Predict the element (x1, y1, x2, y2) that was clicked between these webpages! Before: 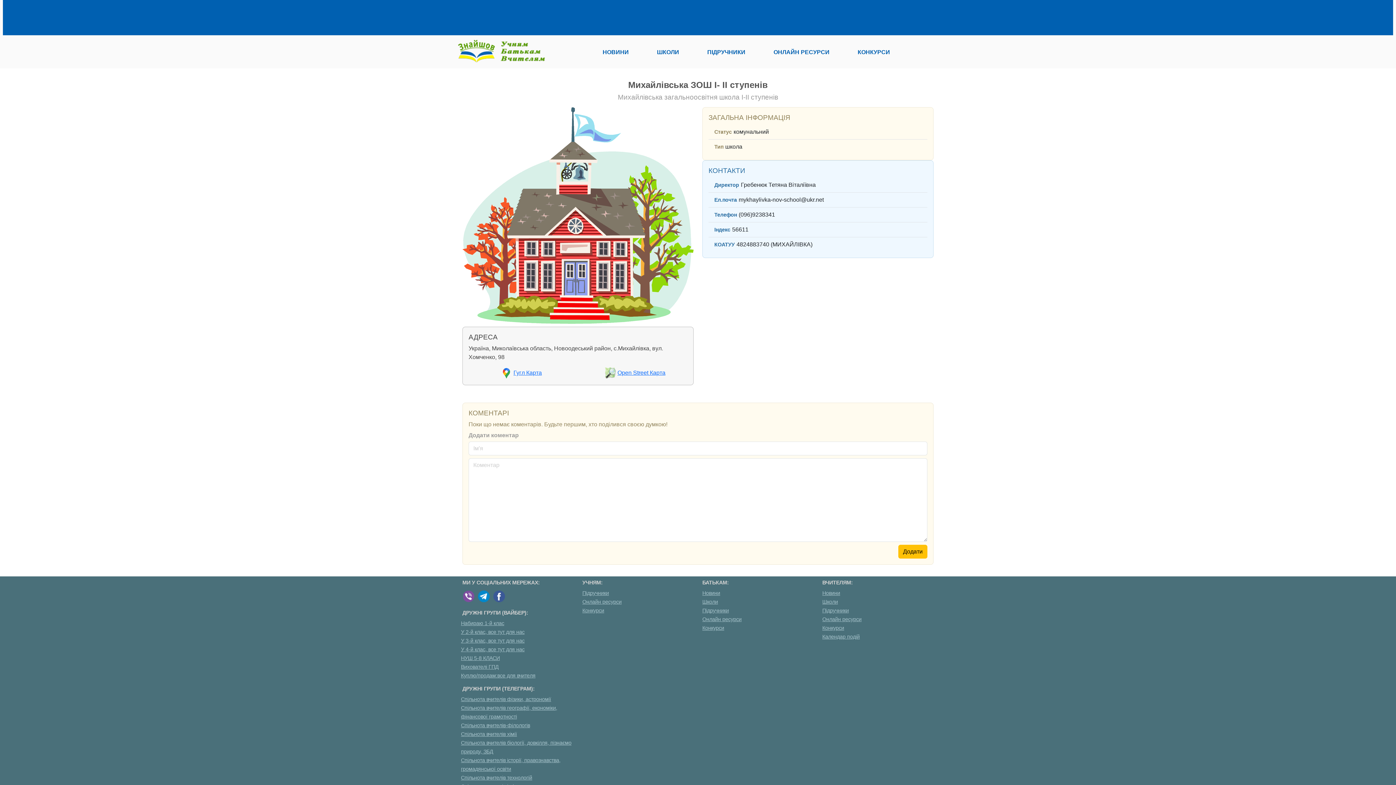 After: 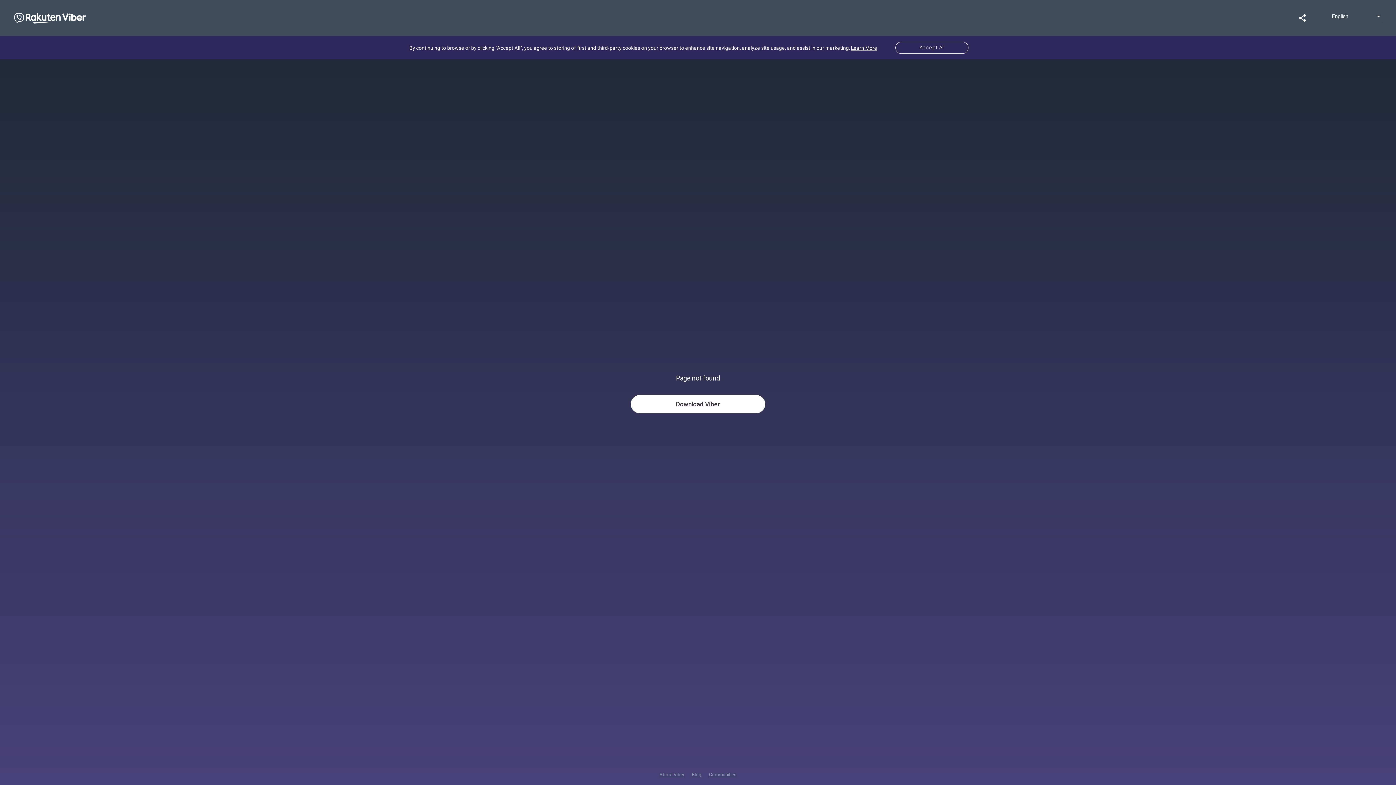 Action: label: У 3-й клас, все тут для нас bbox: (461, 638, 524, 643)